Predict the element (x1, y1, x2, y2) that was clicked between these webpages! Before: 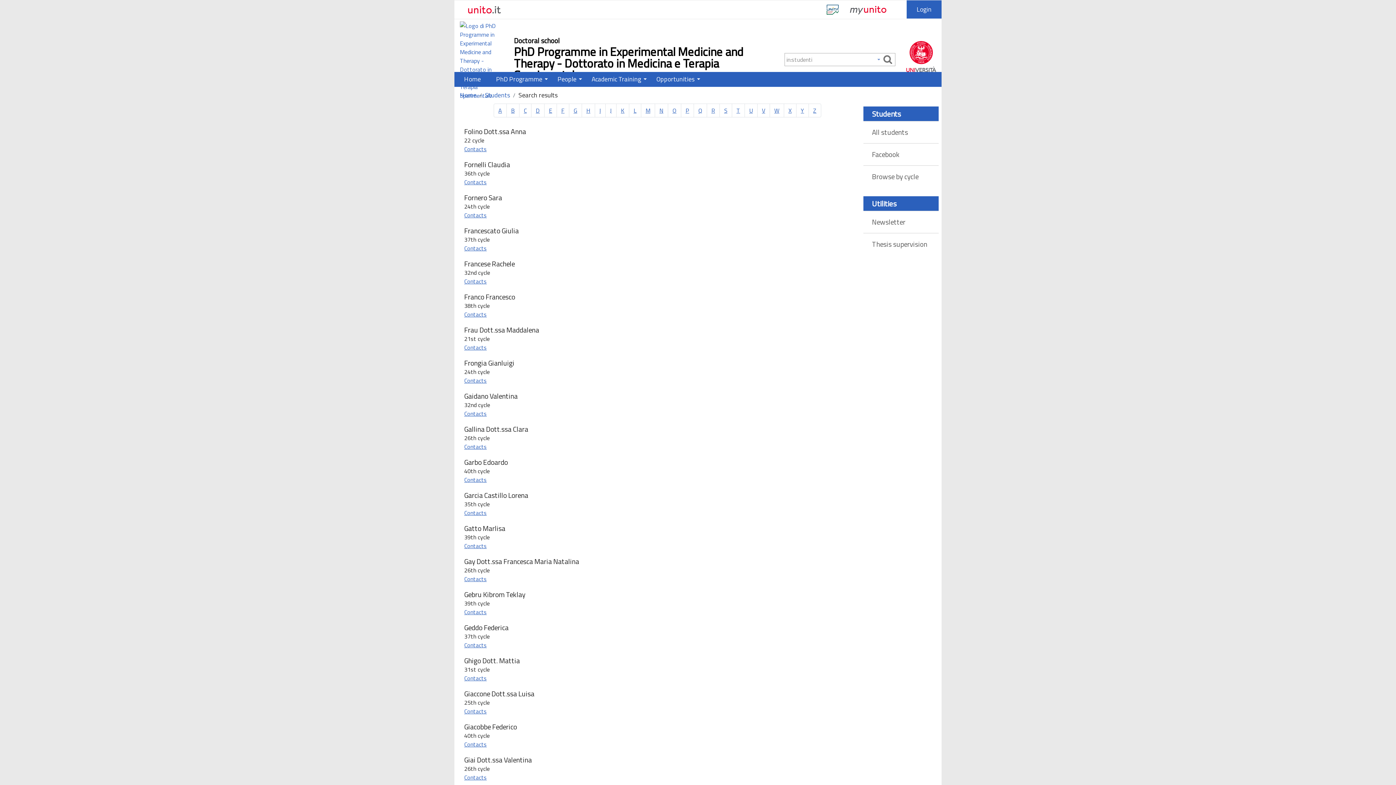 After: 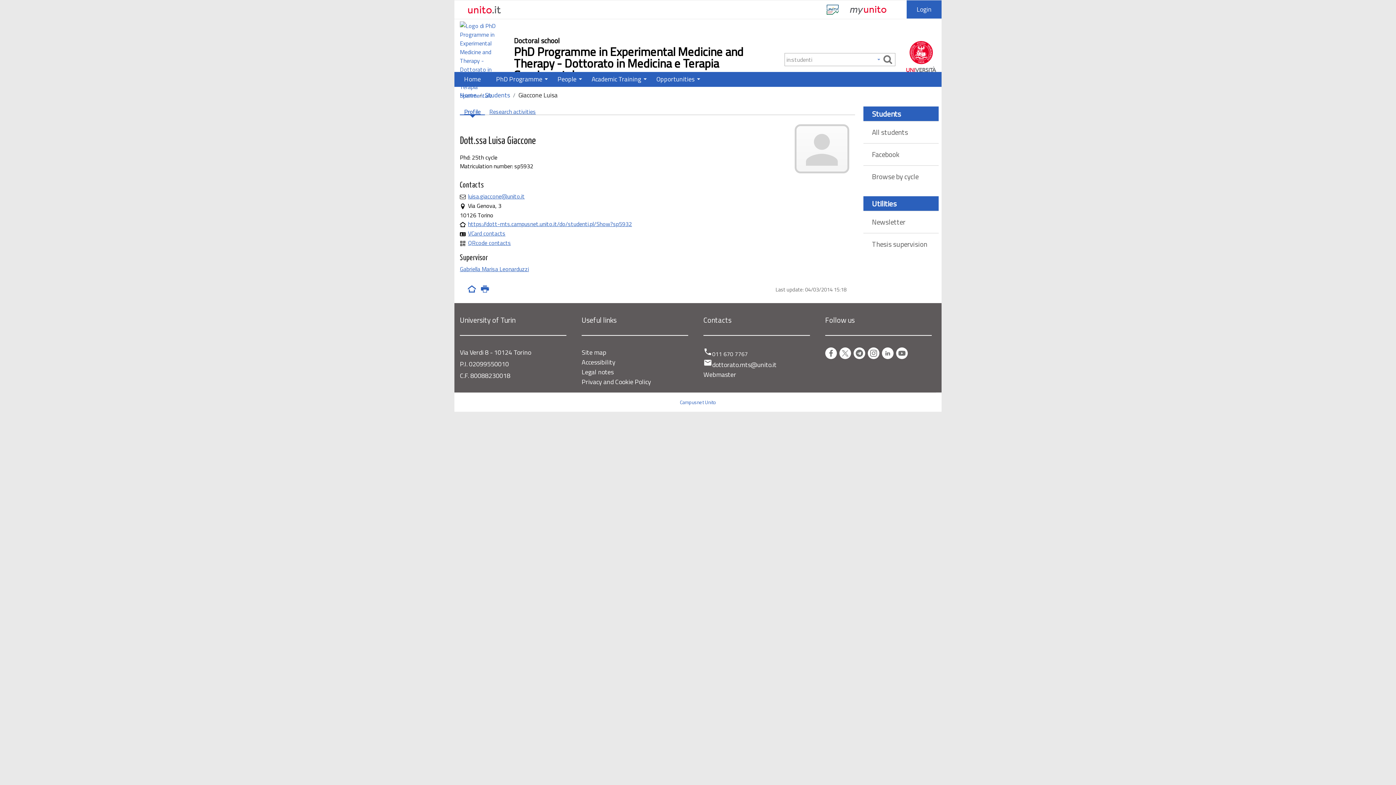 Action: label: Contacts bbox: (464, 707, 486, 715)